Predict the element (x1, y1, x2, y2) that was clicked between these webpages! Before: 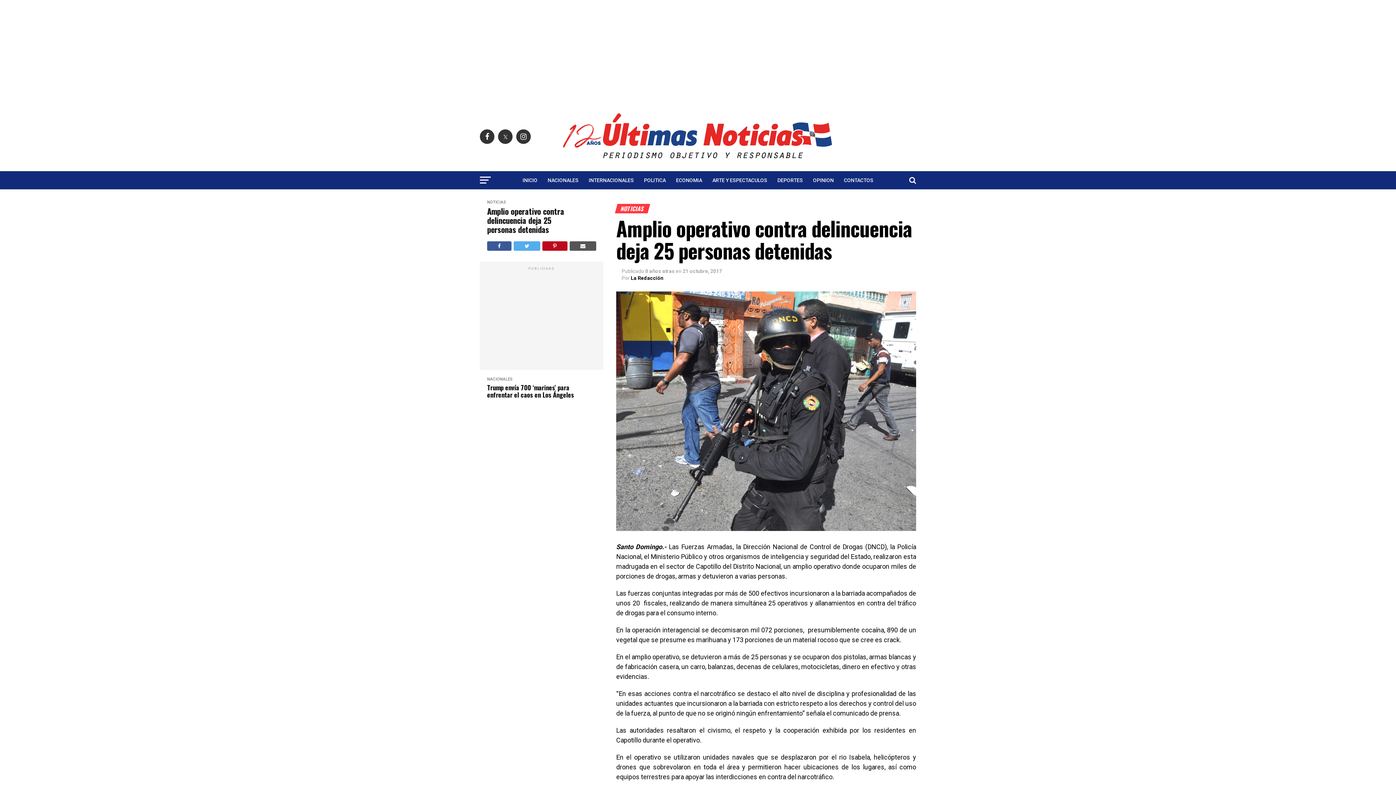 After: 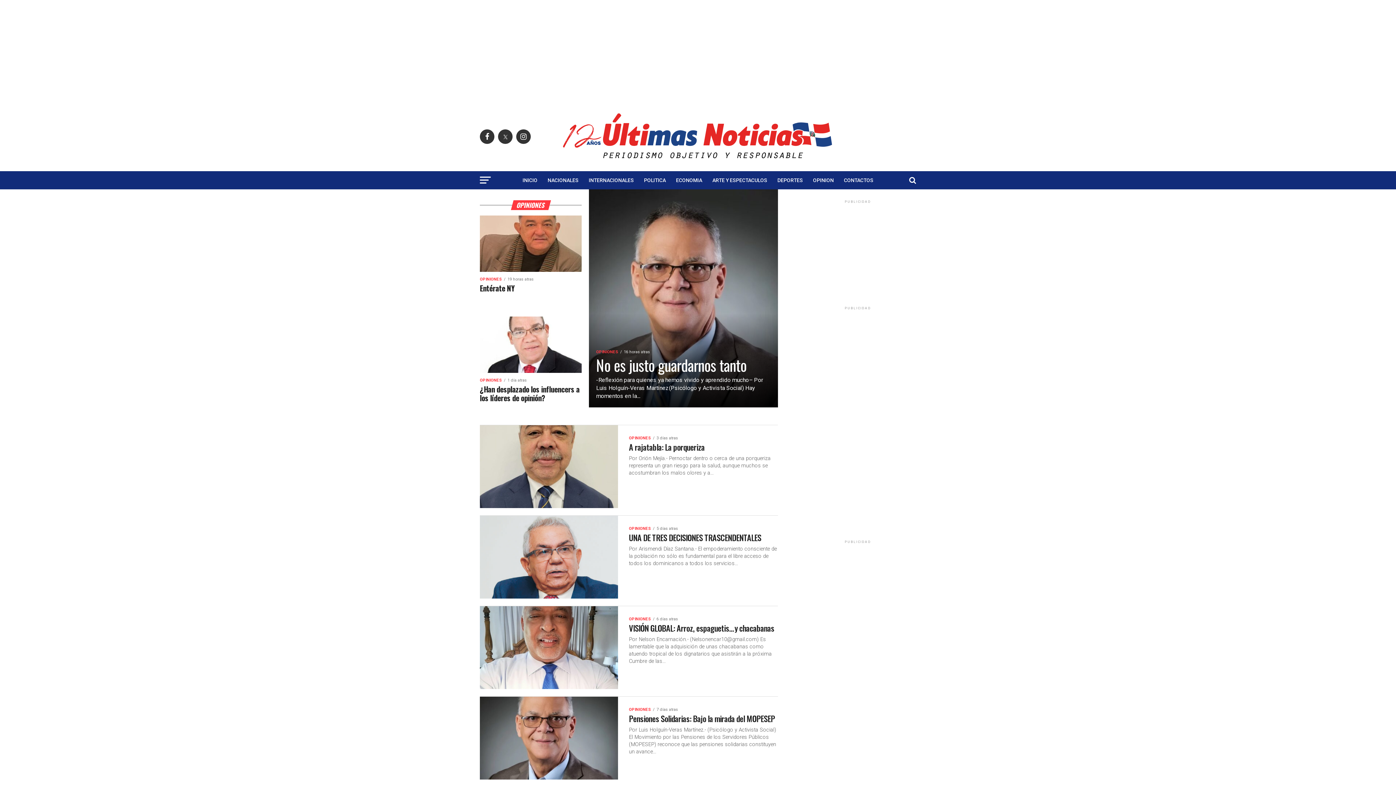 Action: label: OPINION bbox: (808, 171, 838, 189)